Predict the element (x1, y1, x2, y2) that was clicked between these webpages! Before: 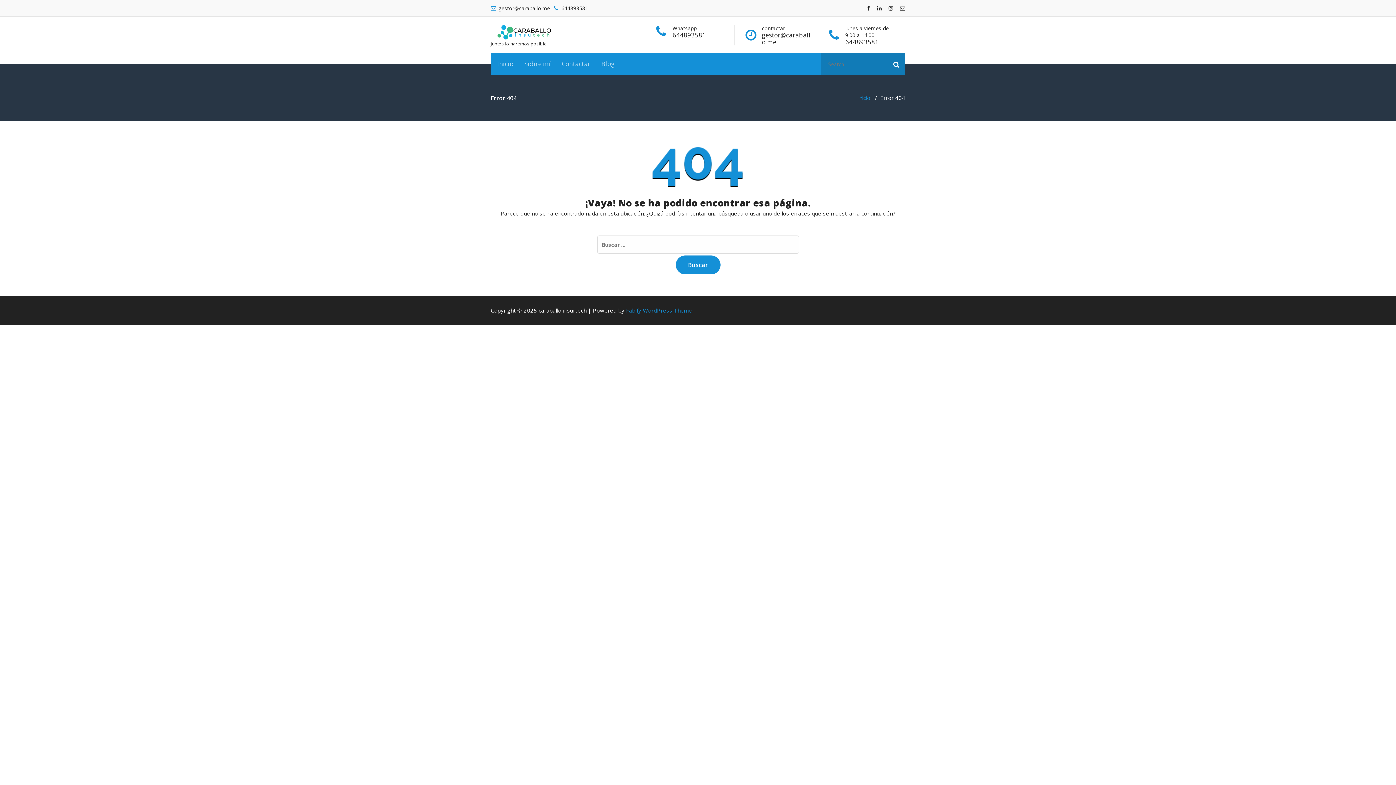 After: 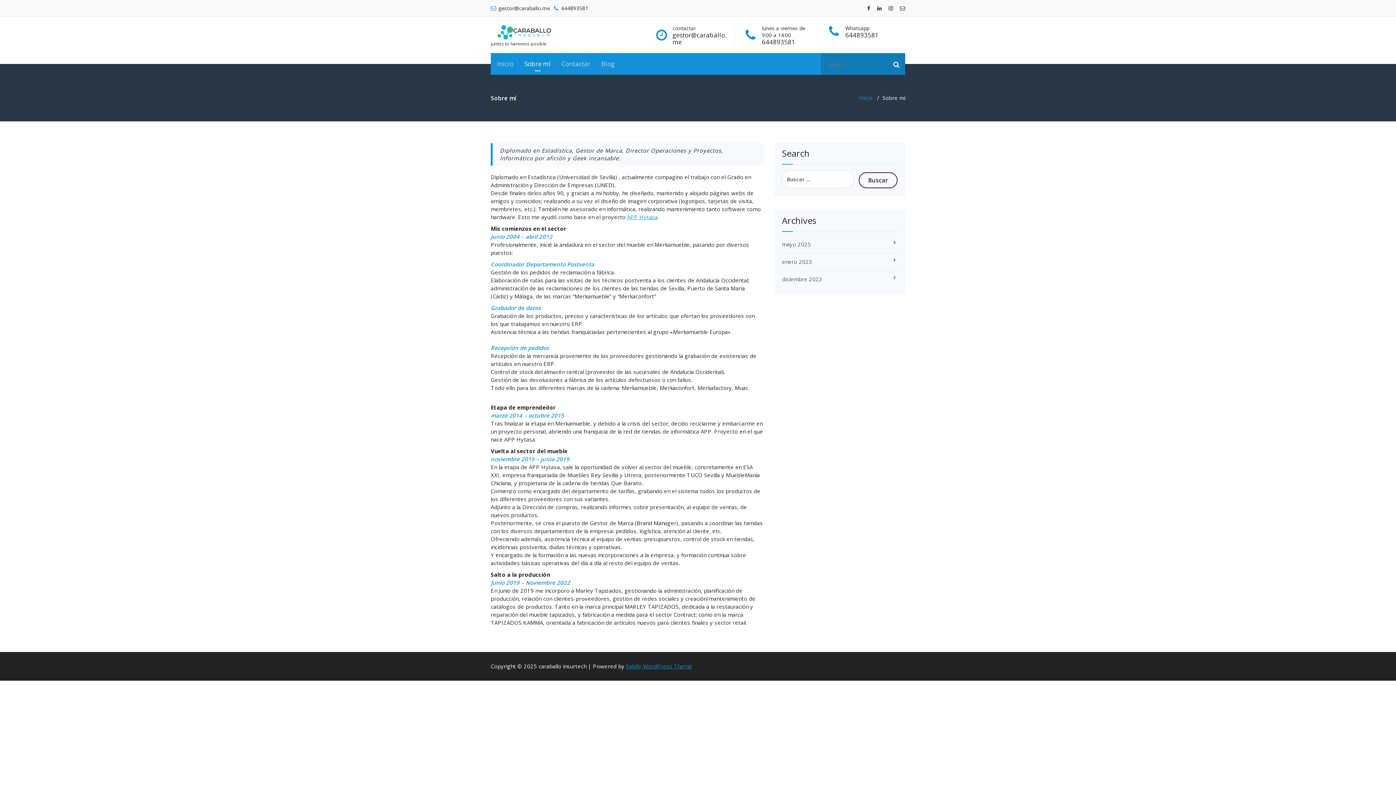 Action: bbox: (519, 53, 556, 74) label: Sobre mí